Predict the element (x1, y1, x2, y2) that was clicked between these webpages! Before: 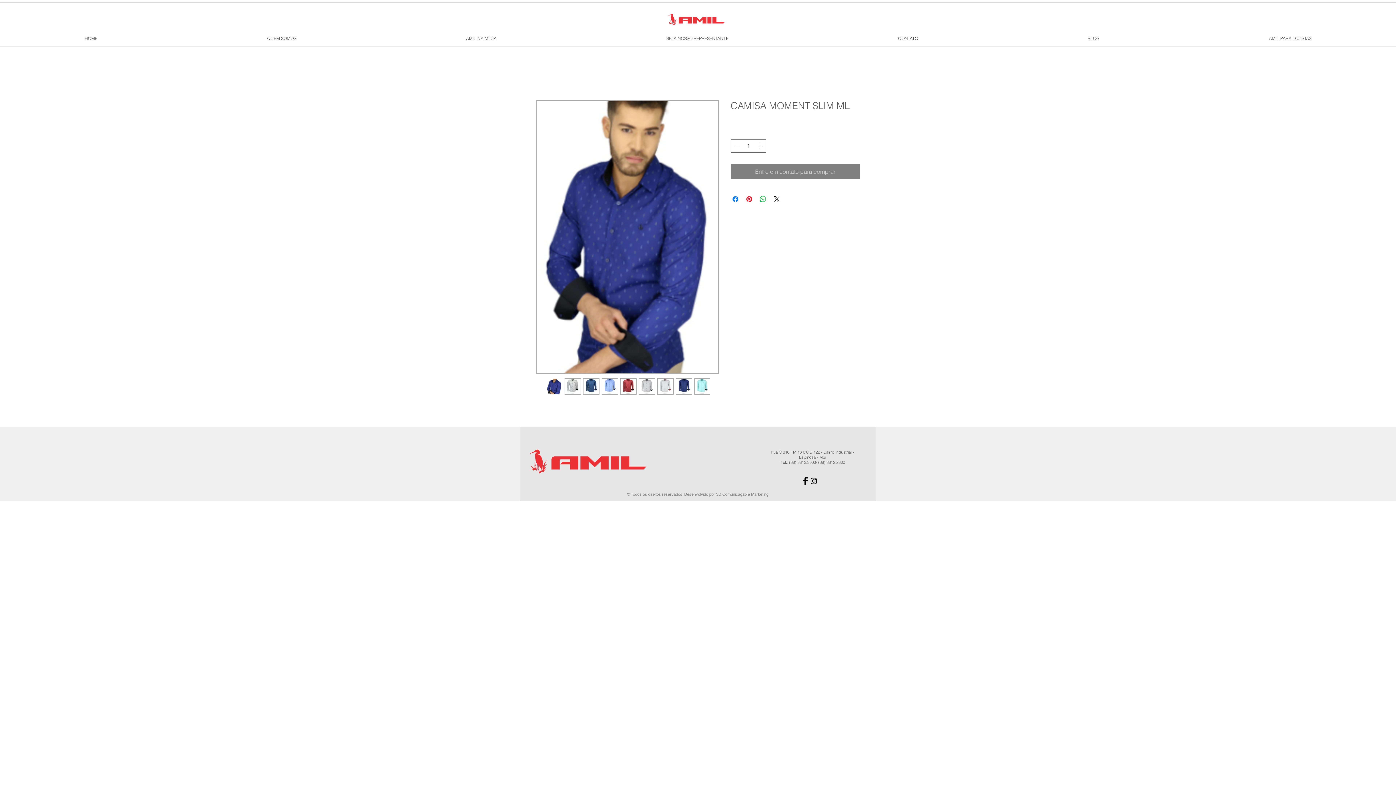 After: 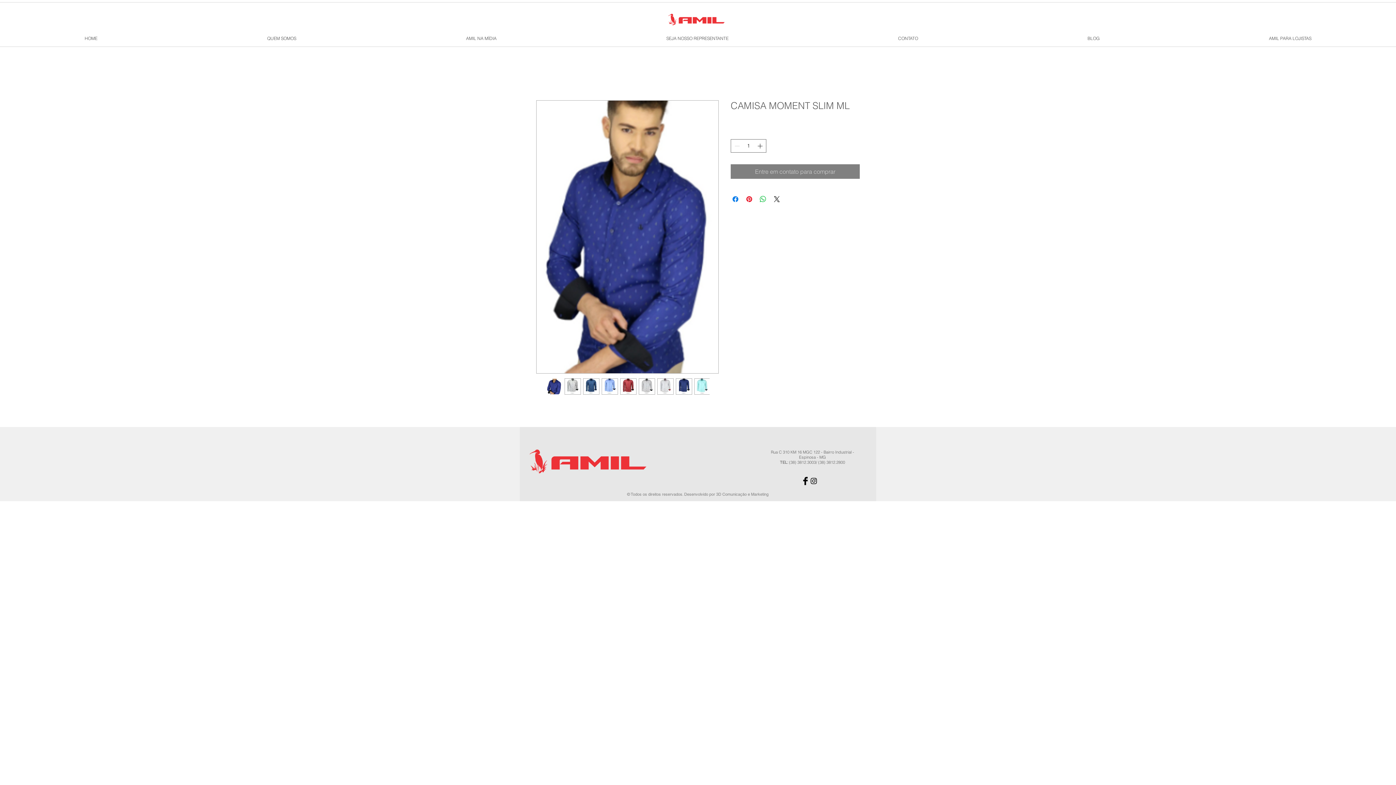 Action: bbox: (536, 381, 546, 392)